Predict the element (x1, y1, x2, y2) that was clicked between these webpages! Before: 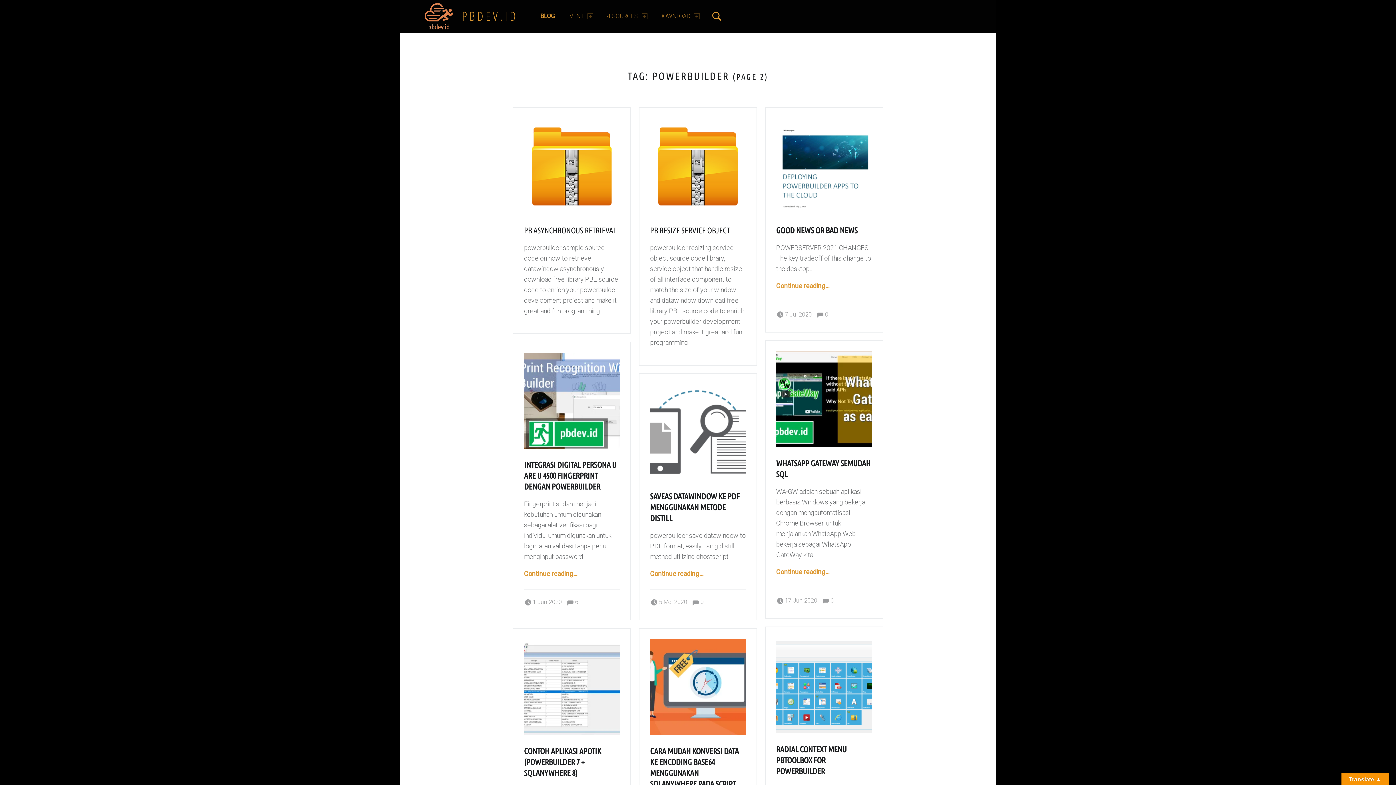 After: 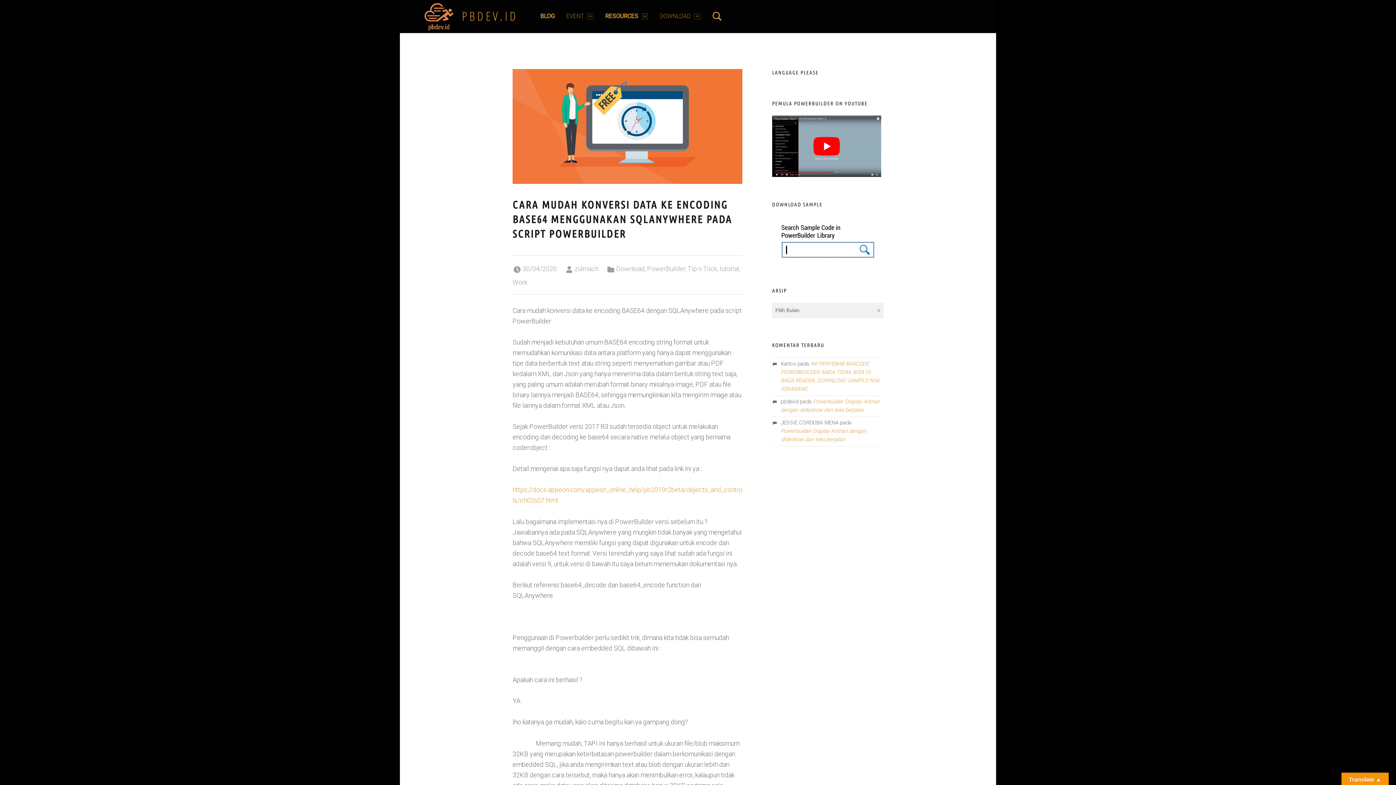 Action: bbox: (650, 639, 746, 735)